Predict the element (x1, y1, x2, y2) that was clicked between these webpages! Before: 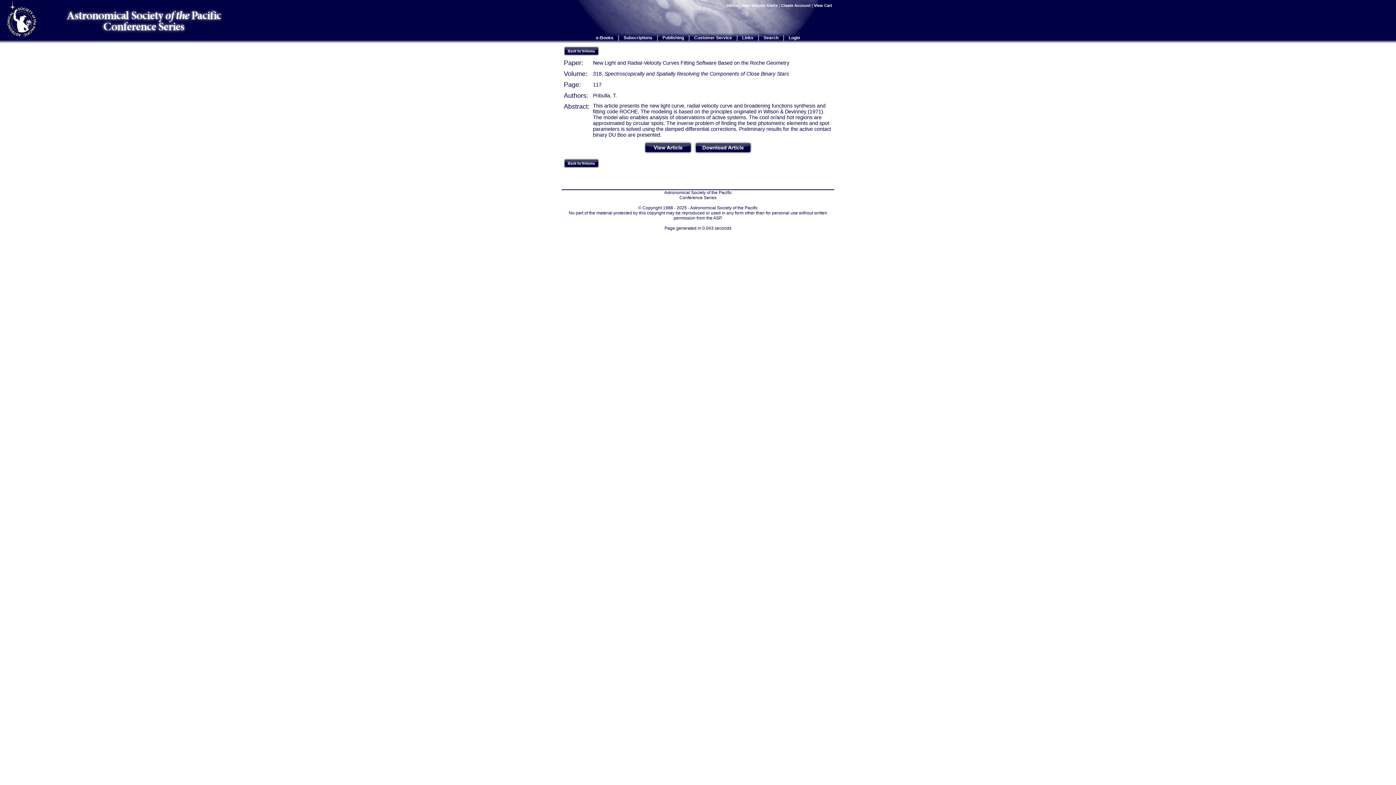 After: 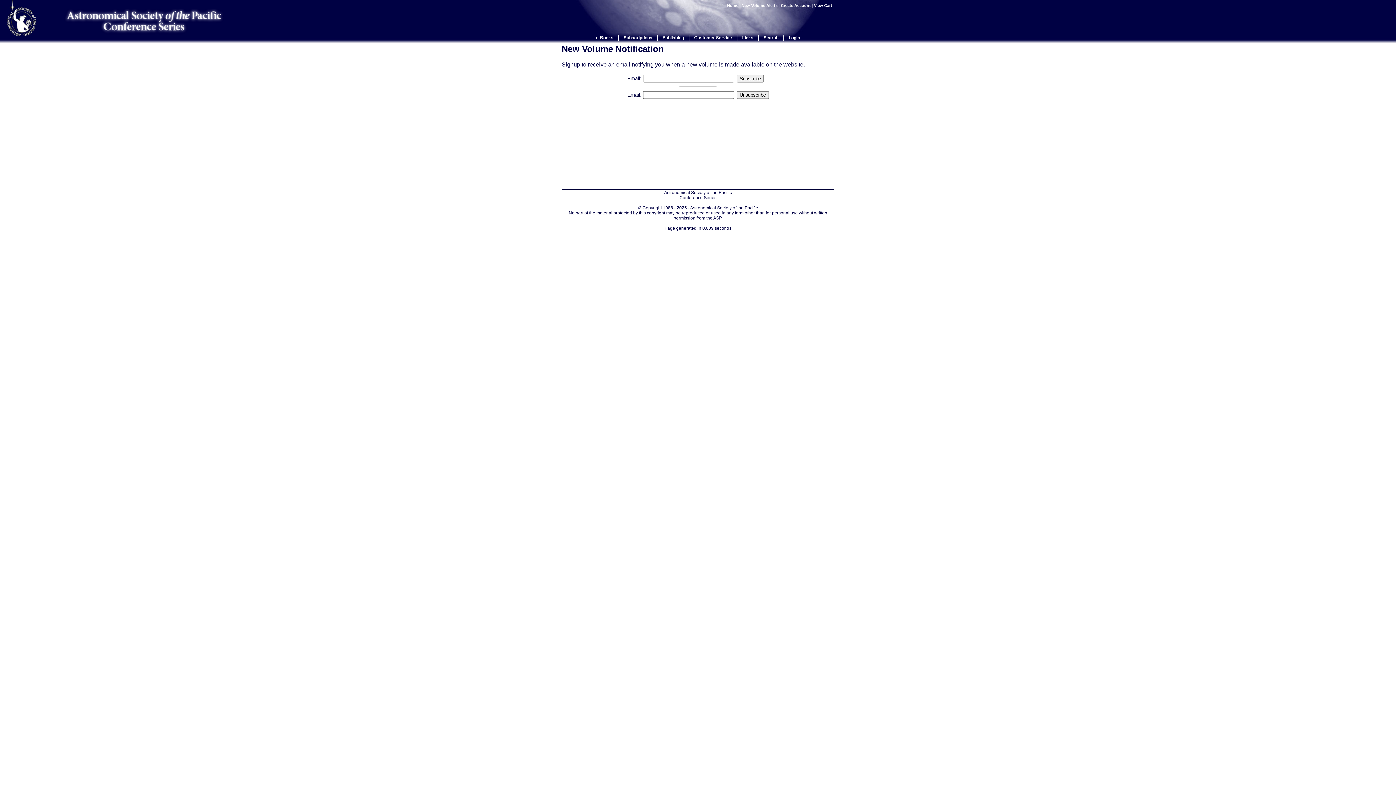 Action: label: New Volume Alerts bbox: (741, 3, 777, 7)